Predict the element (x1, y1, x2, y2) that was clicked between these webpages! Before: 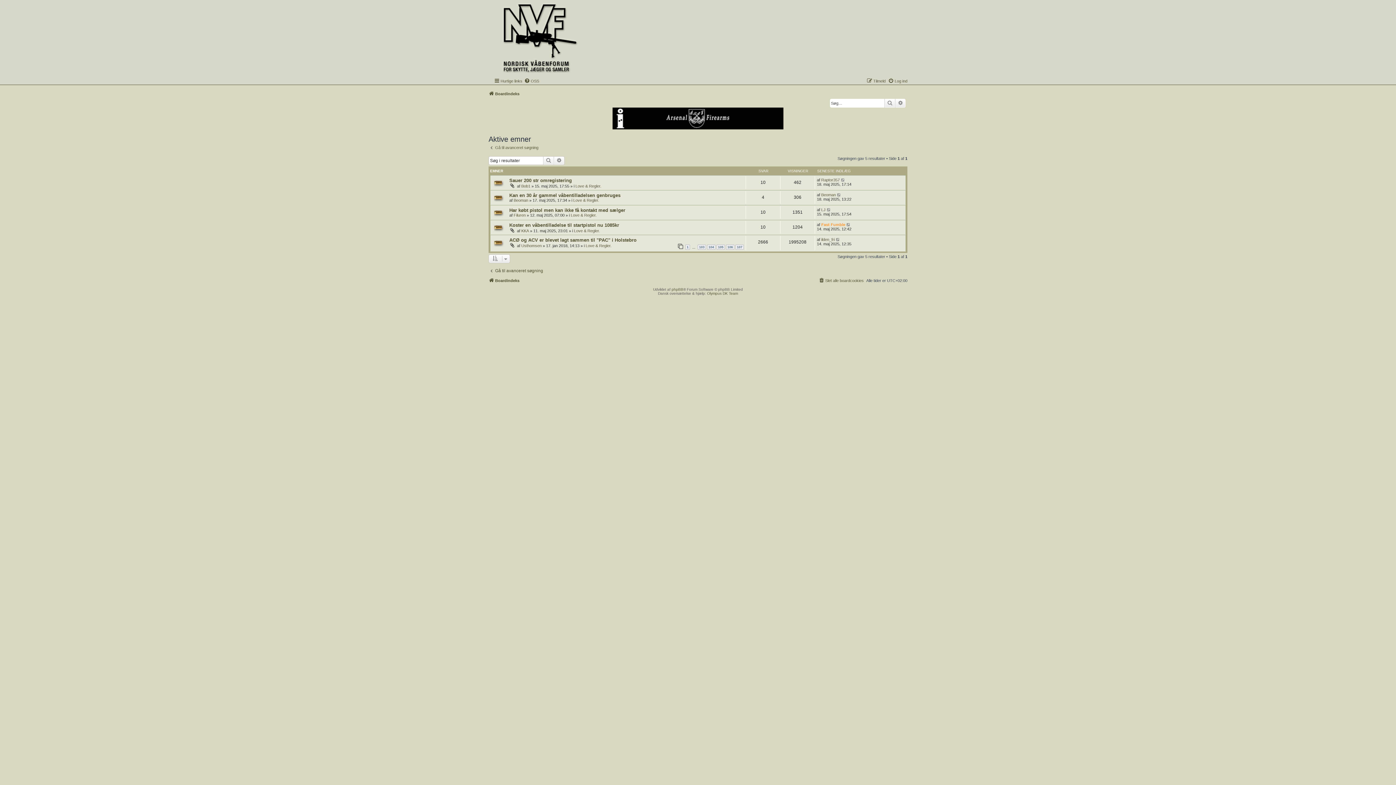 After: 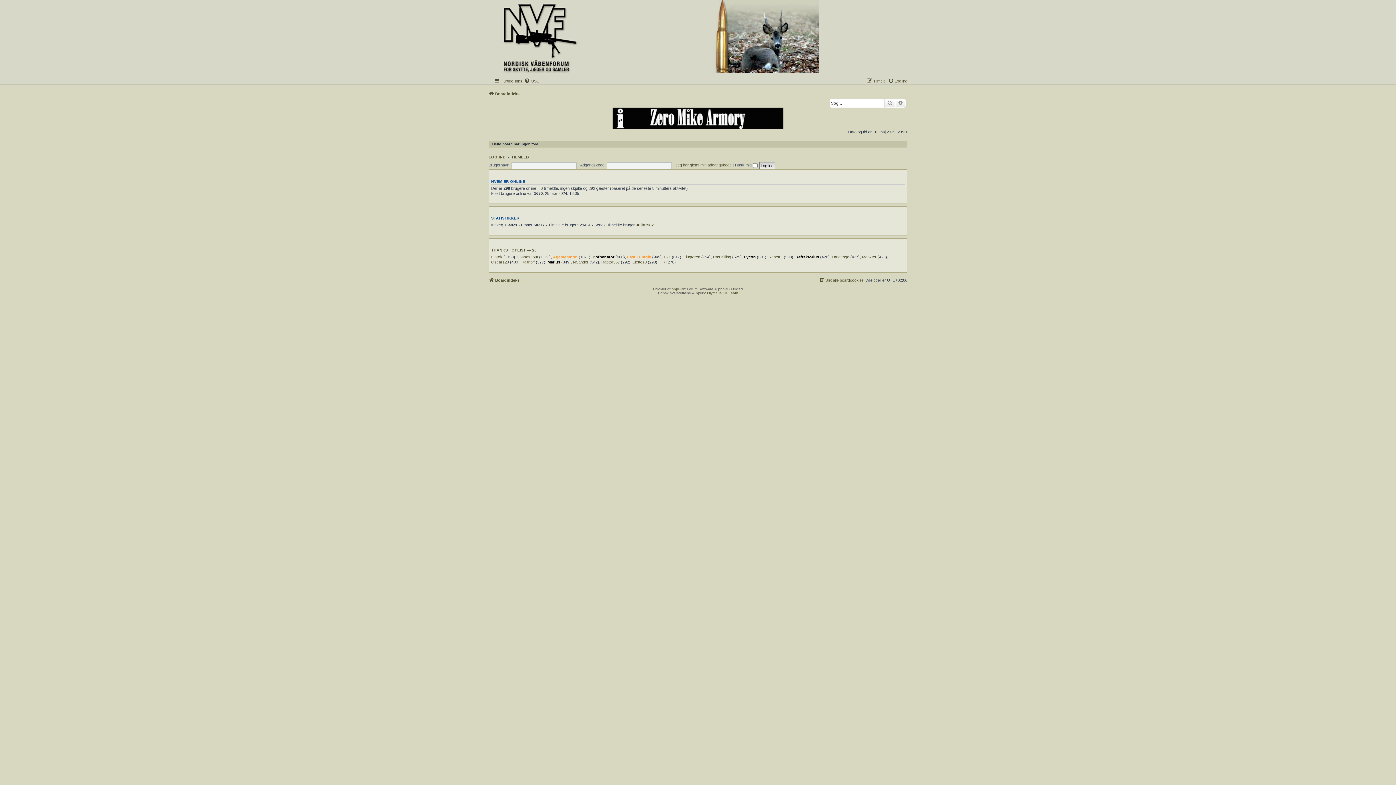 Action: bbox: (488, 0, 637, 75)